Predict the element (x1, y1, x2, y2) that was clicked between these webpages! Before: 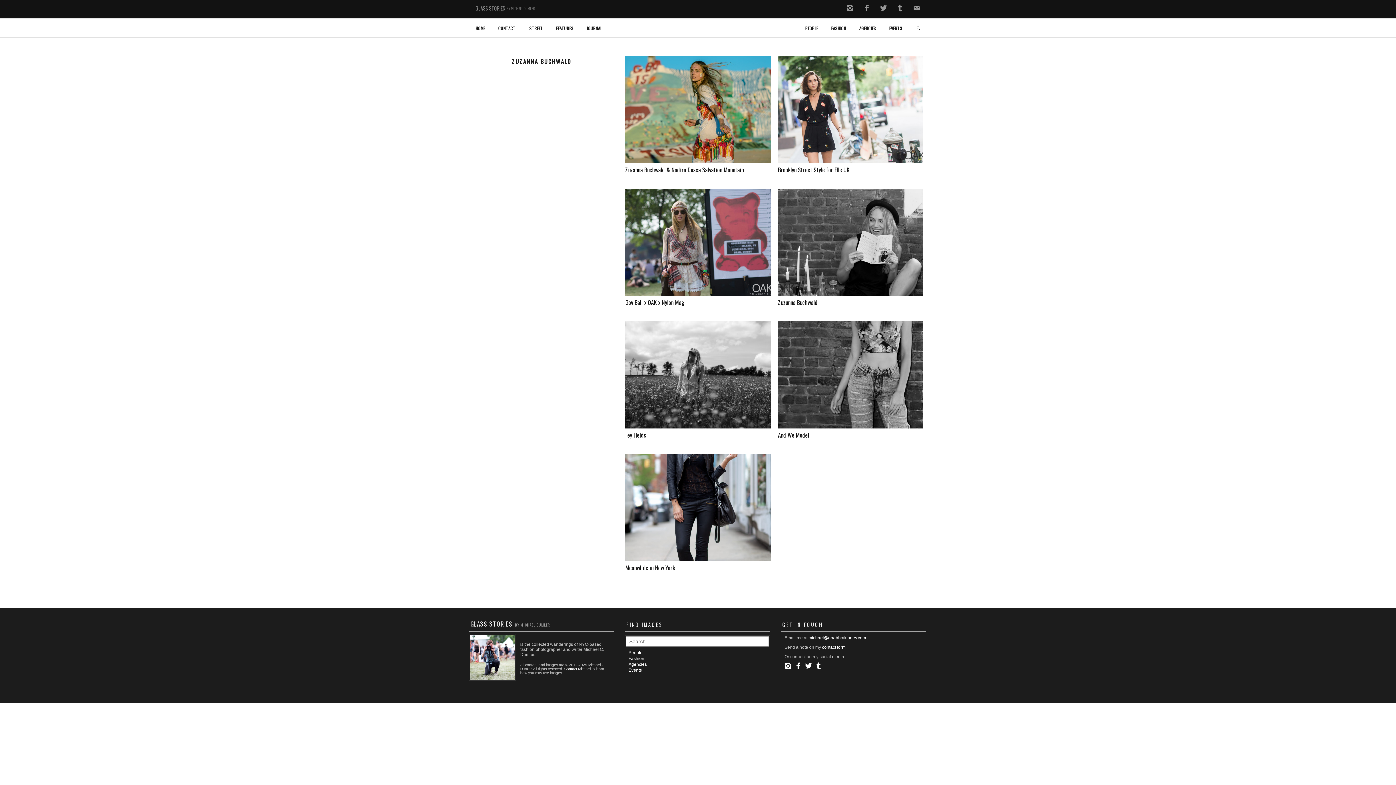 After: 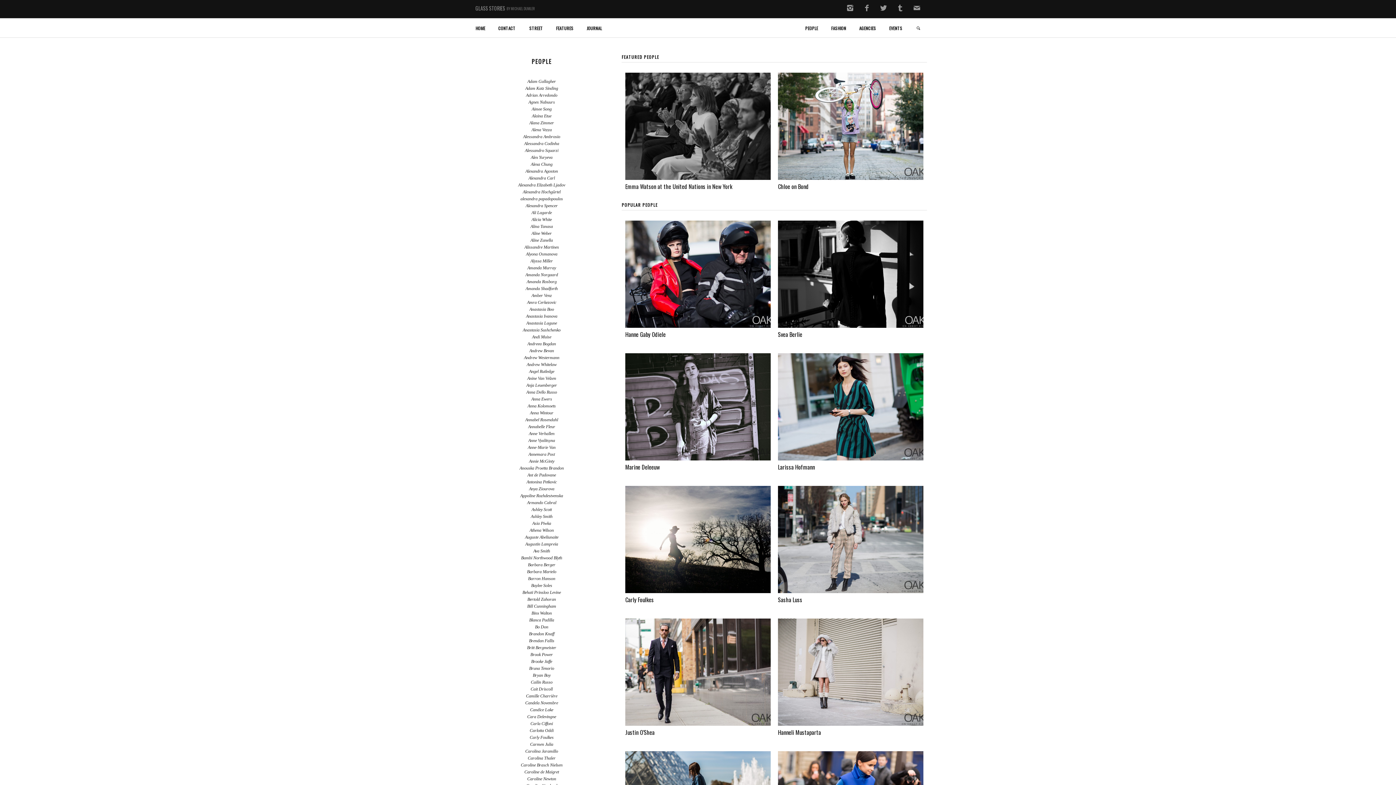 Action: label: People bbox: (628, 650, 642, 655)